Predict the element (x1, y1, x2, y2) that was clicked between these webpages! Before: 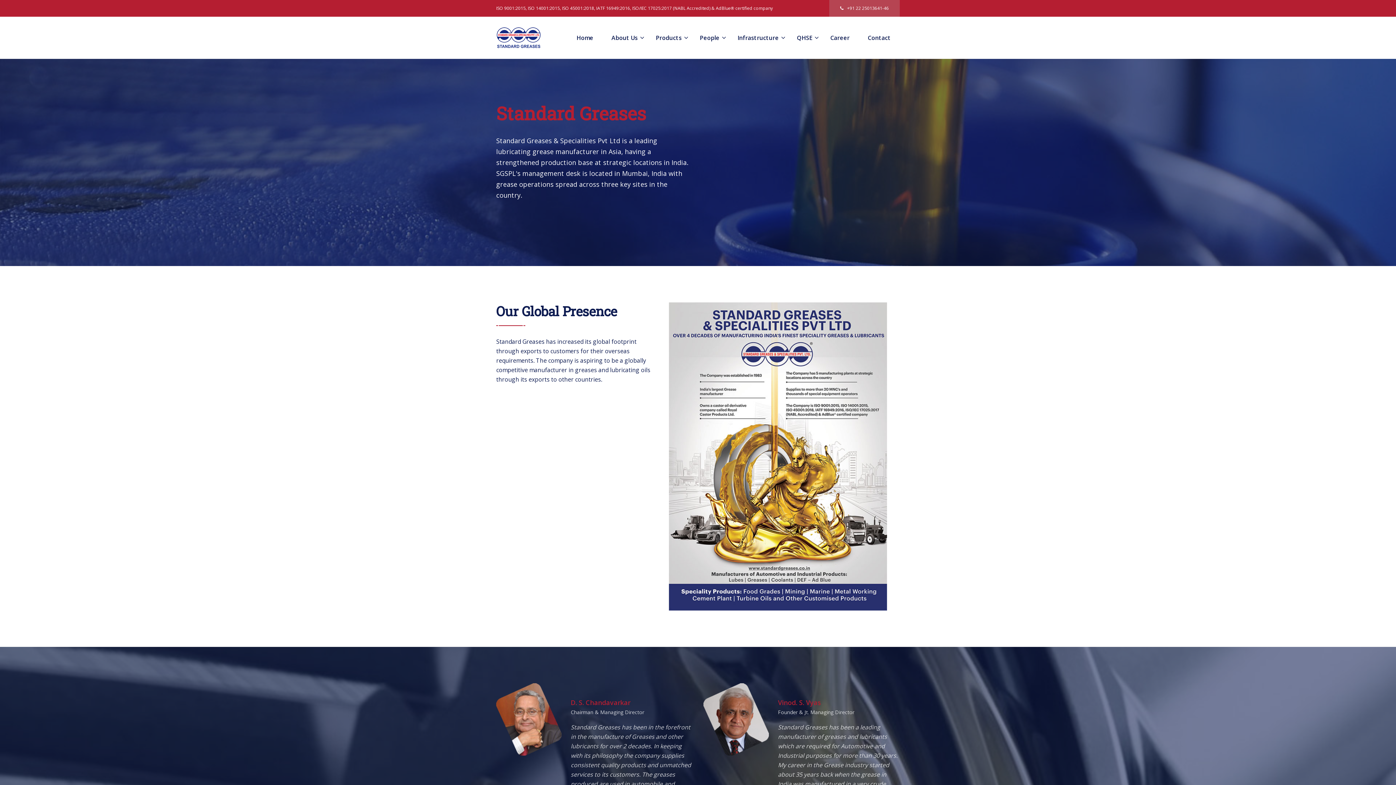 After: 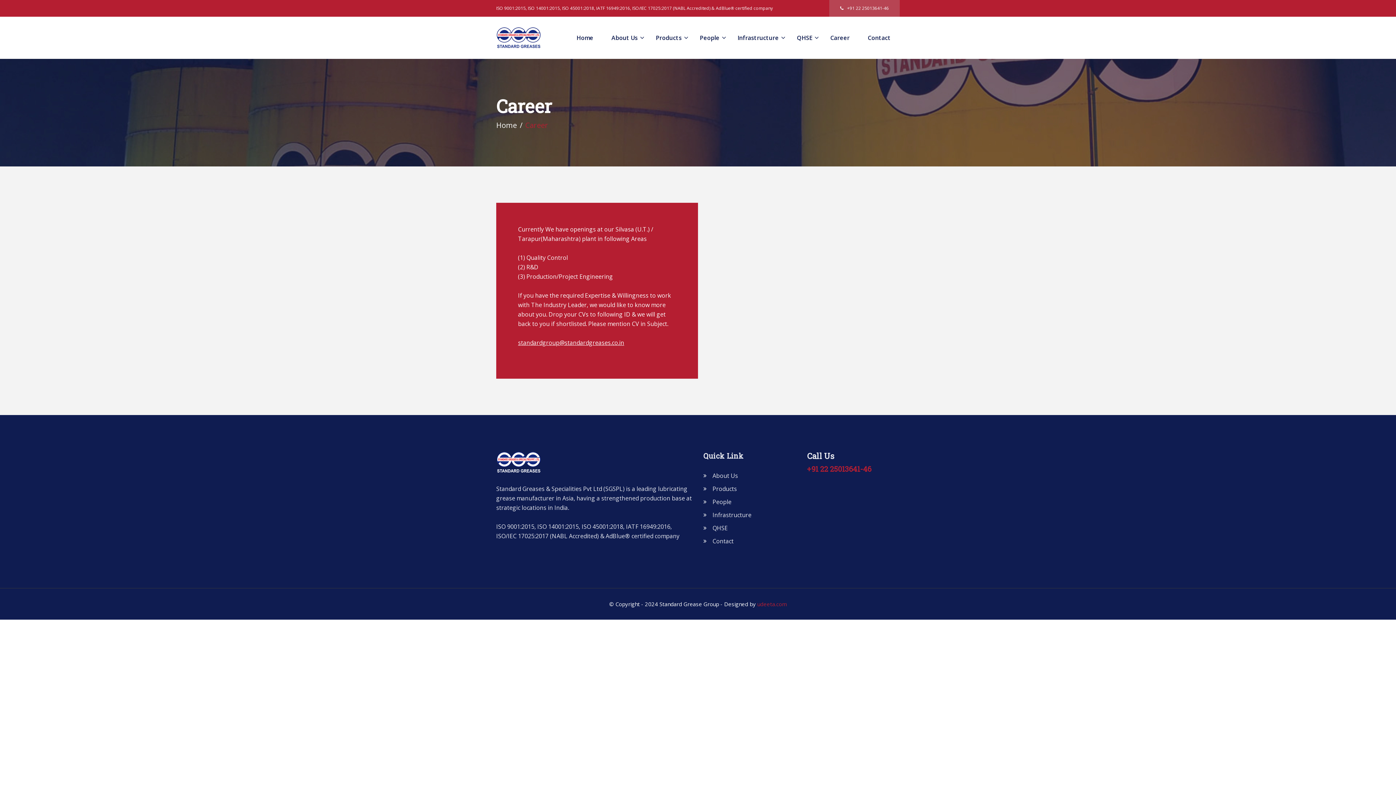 Action: bbox: (821, 16, 858, 58) label: Career